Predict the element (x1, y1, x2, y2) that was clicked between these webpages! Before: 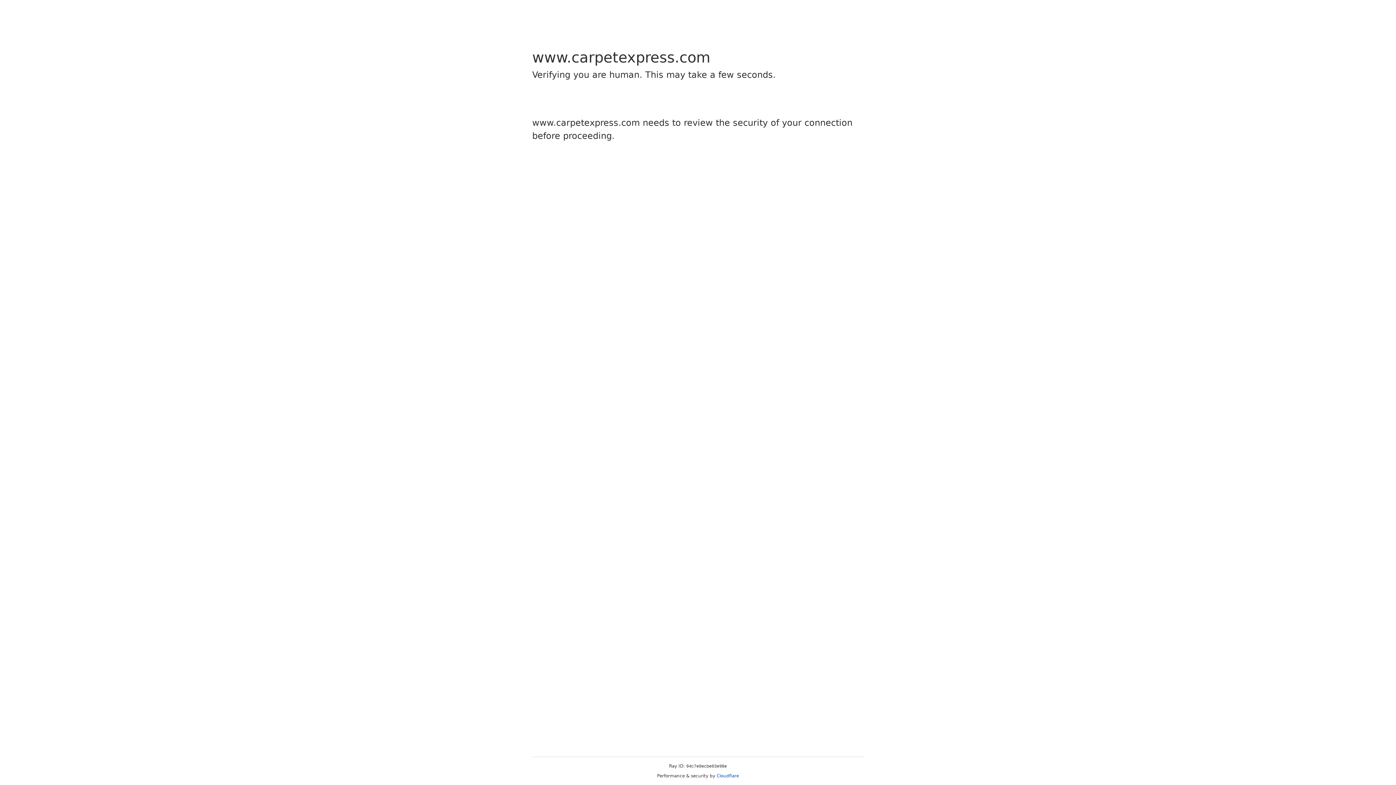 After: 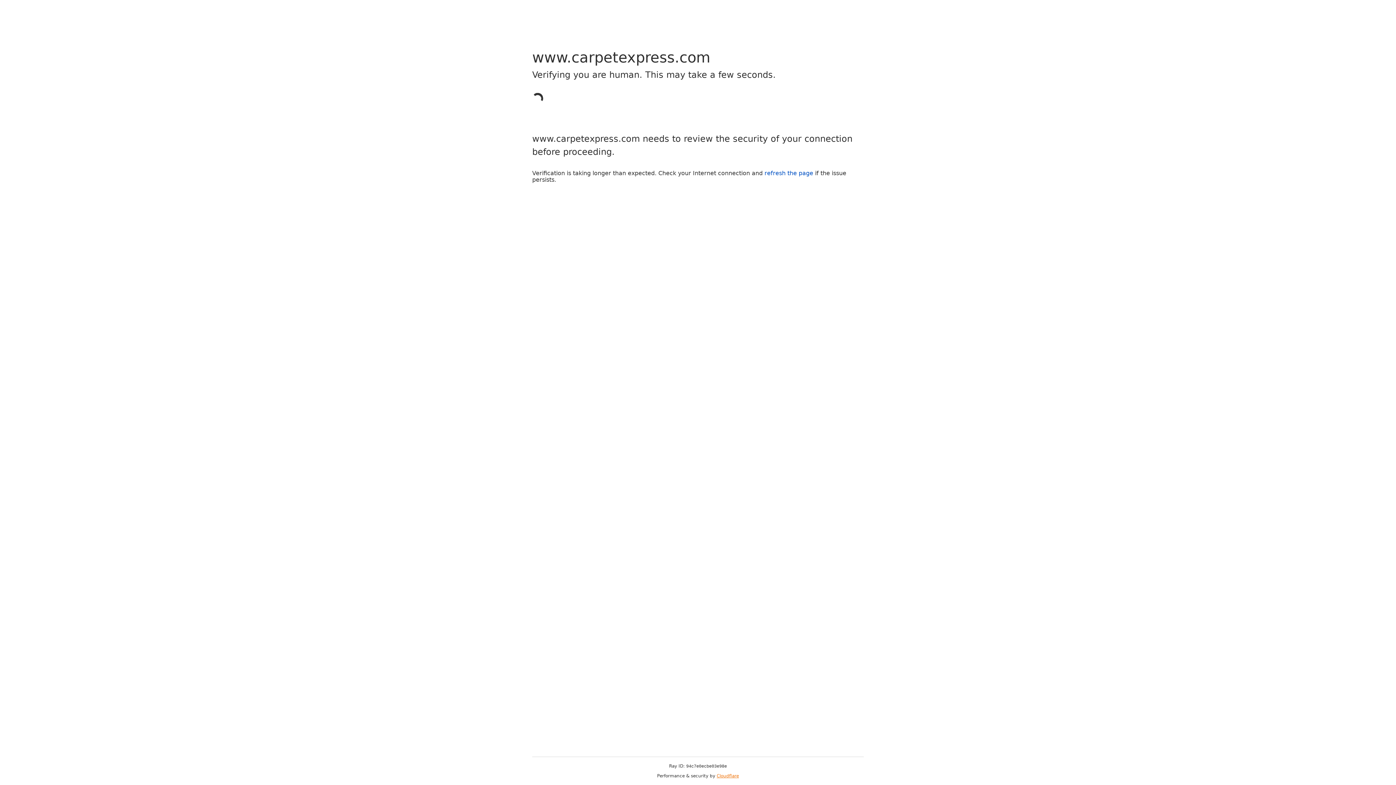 Action: bbox: (716, 773, 739, 778) label: Cloudflare